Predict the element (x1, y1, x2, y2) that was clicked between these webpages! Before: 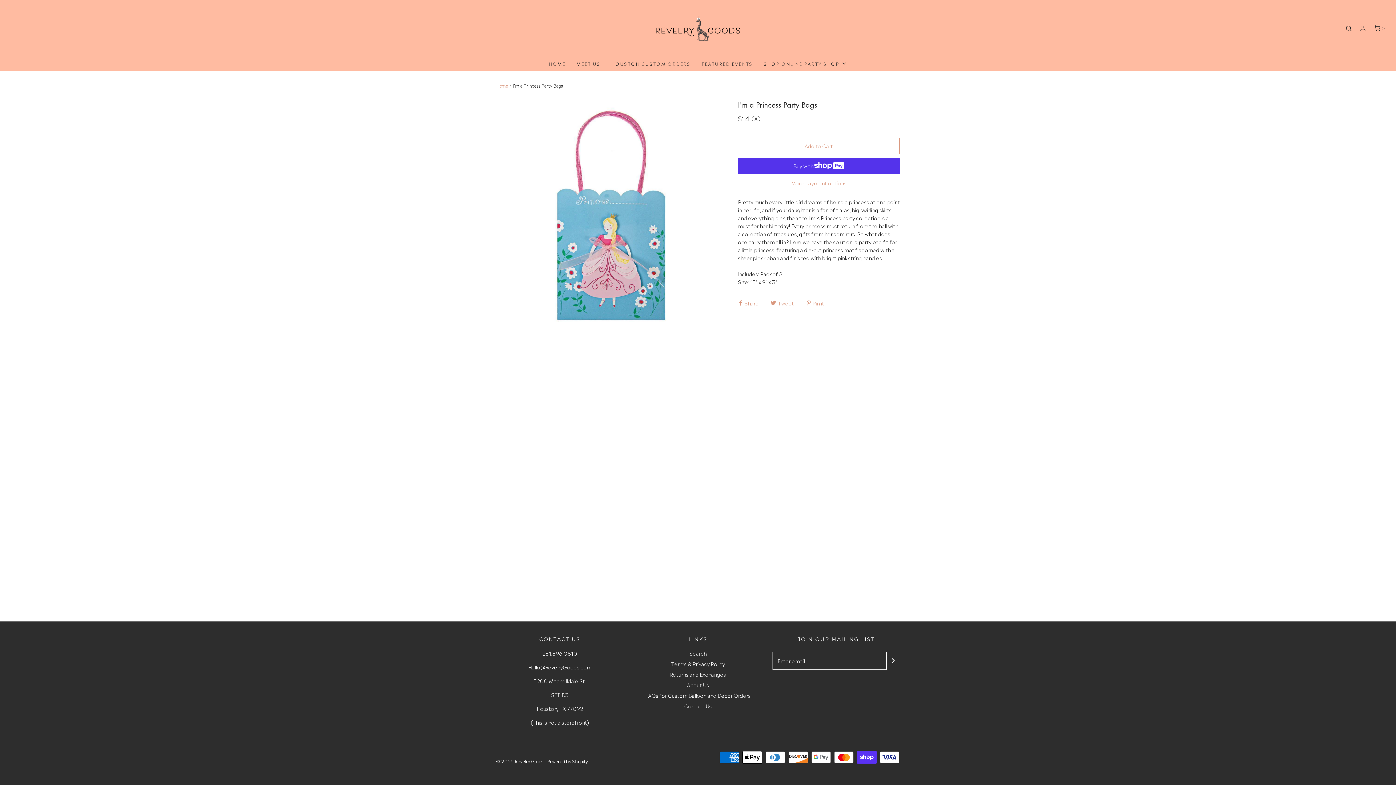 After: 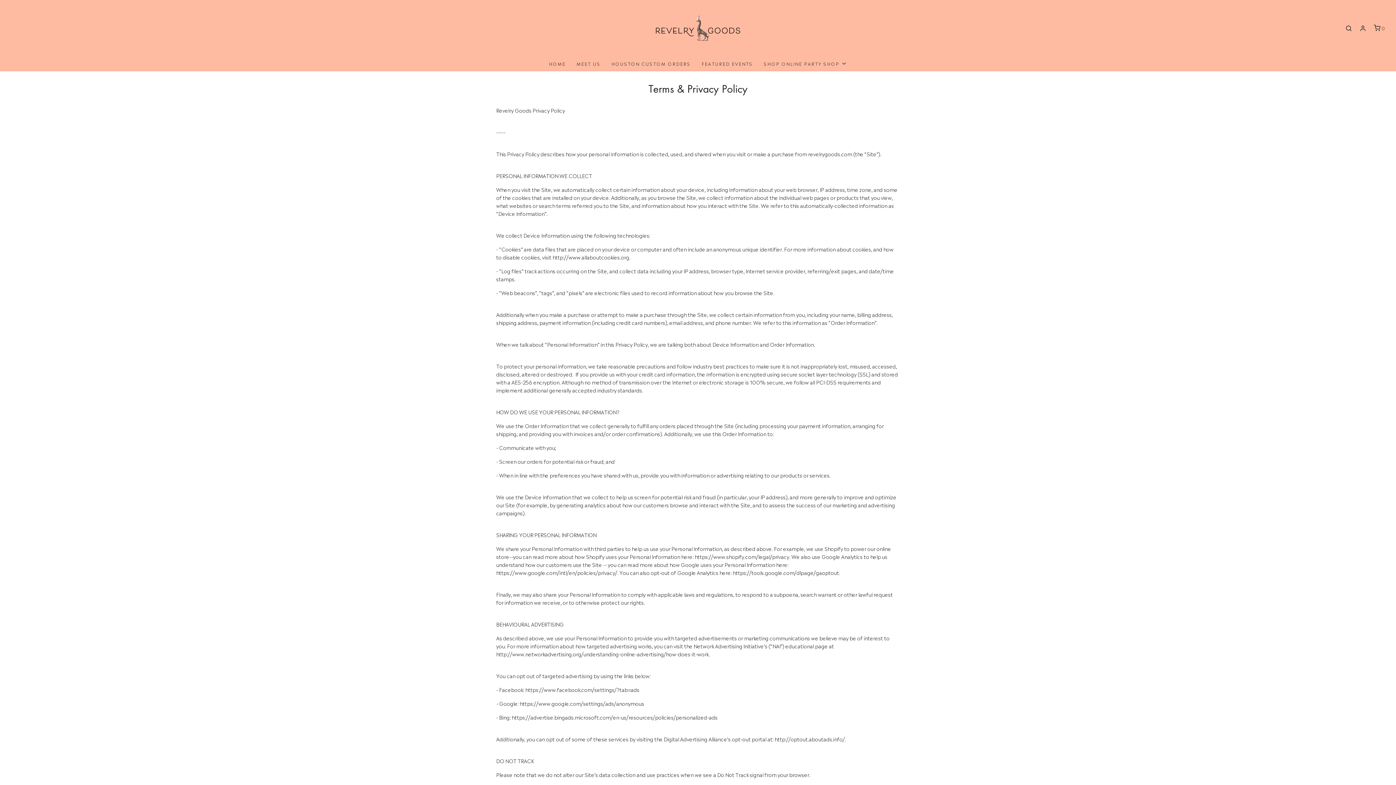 Action: bbox: (671, 660, 725, 670) label: Terms & Privacy Policy